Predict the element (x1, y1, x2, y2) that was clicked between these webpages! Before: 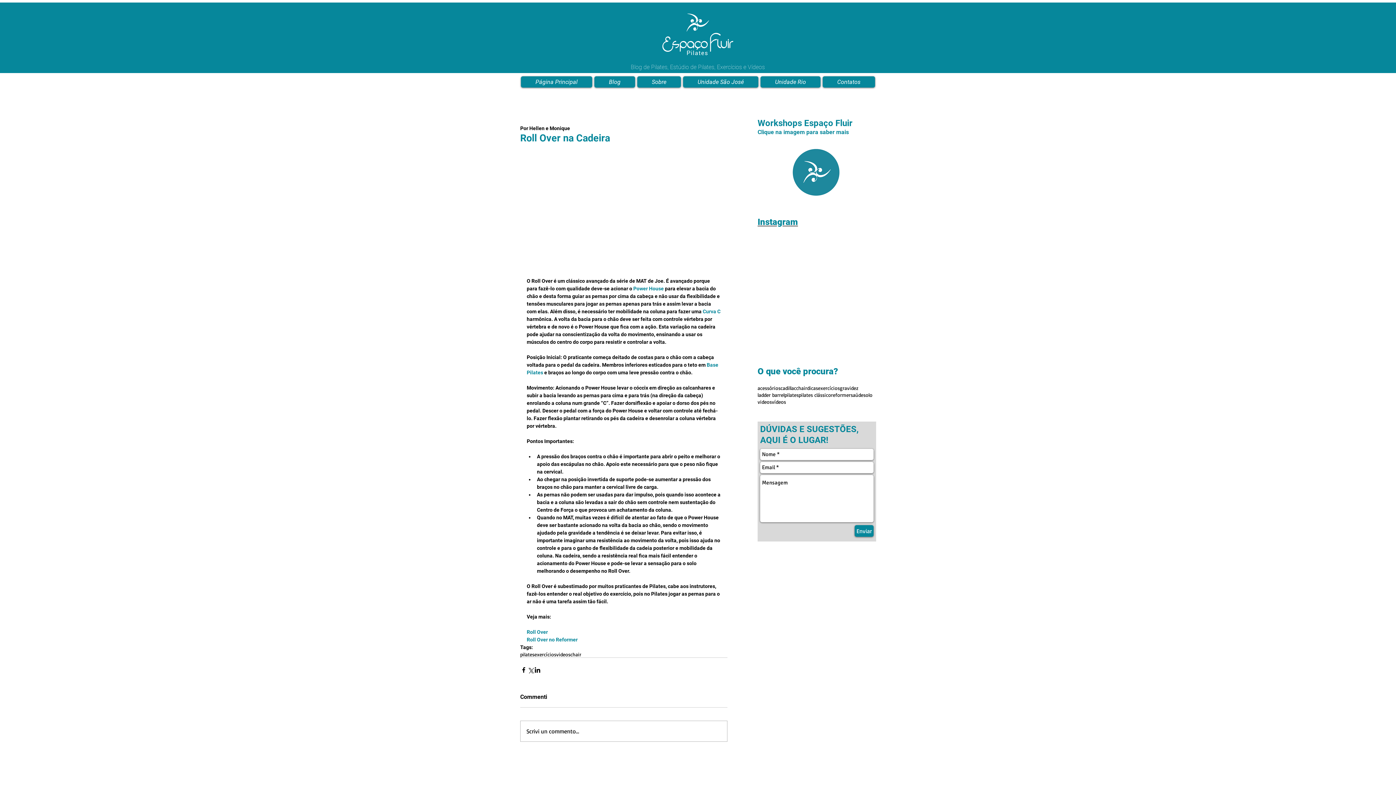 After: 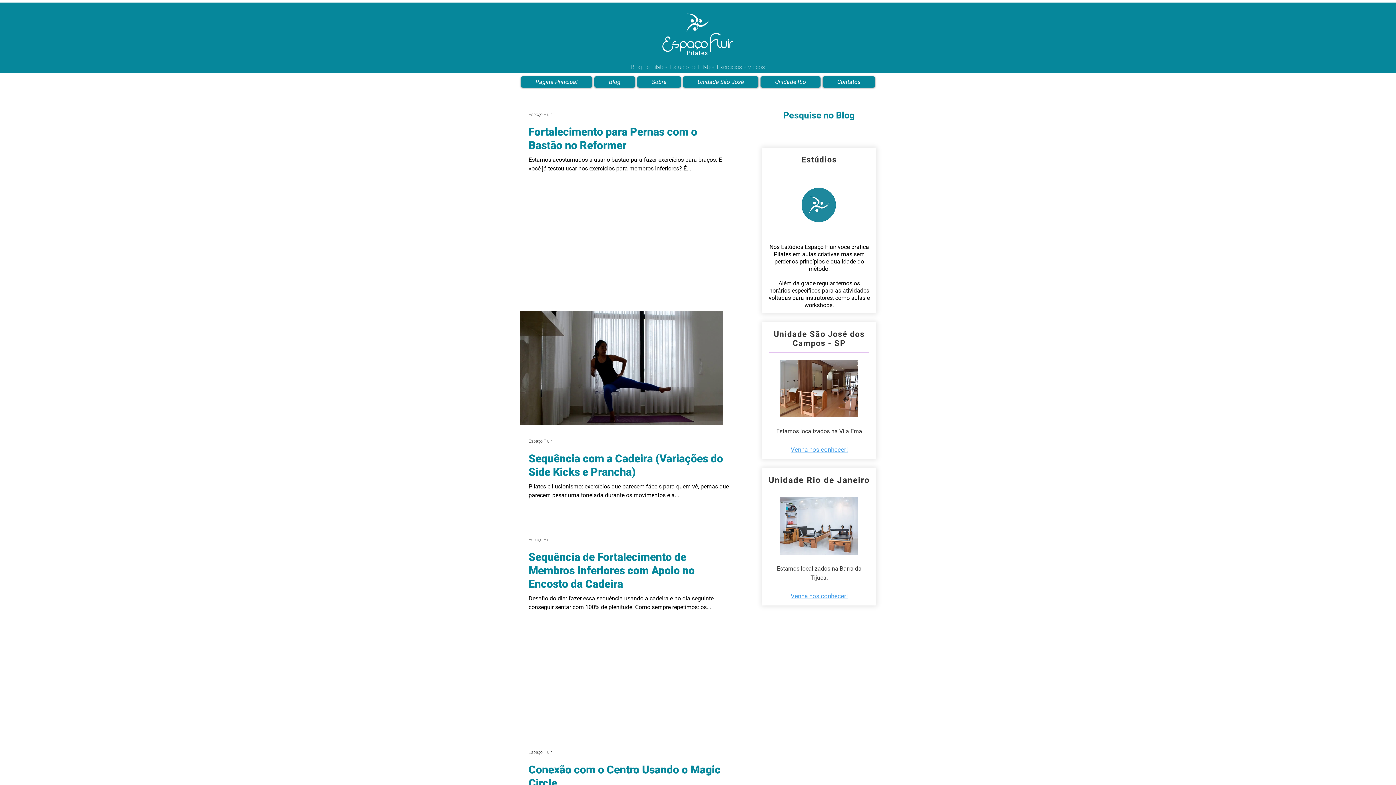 Action: bbox: (556, 651, 570, 657) label: videos